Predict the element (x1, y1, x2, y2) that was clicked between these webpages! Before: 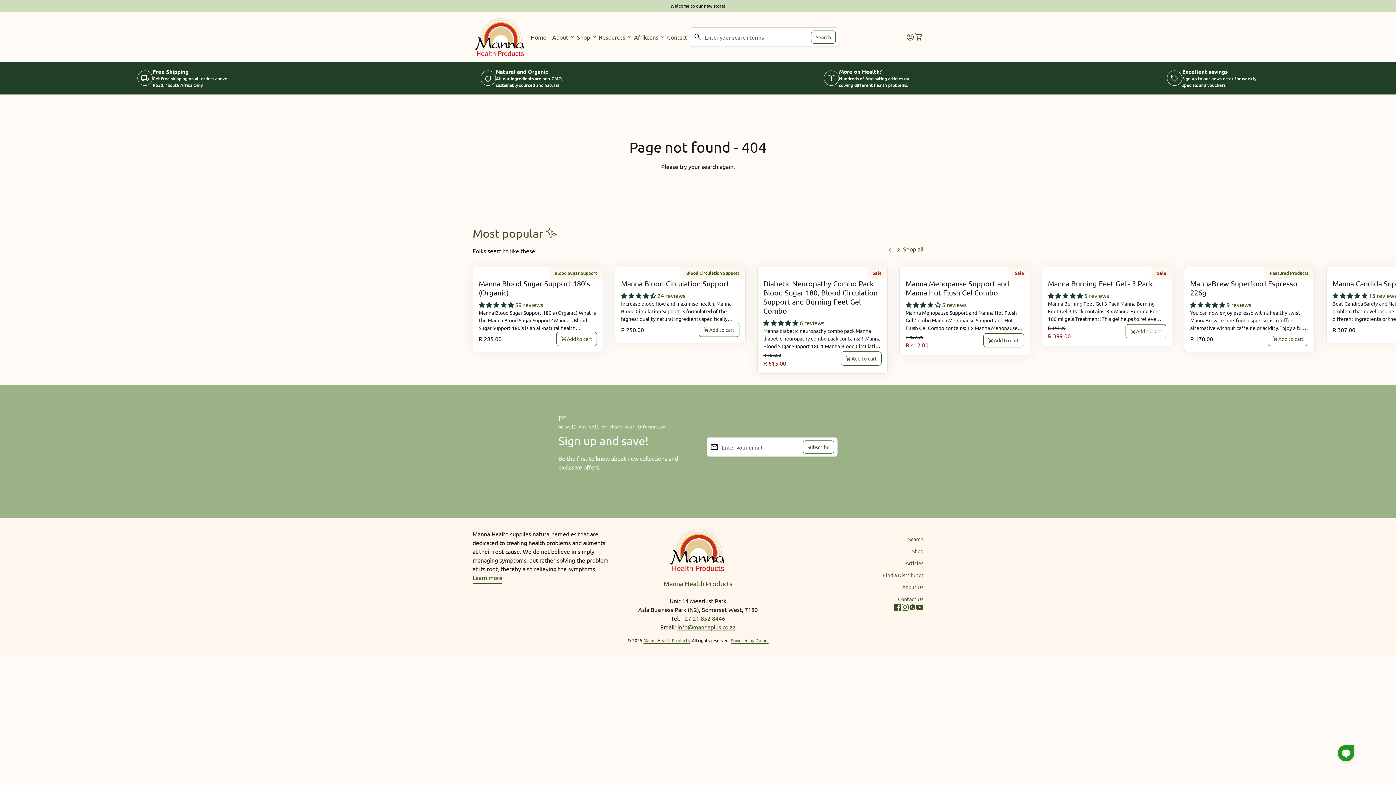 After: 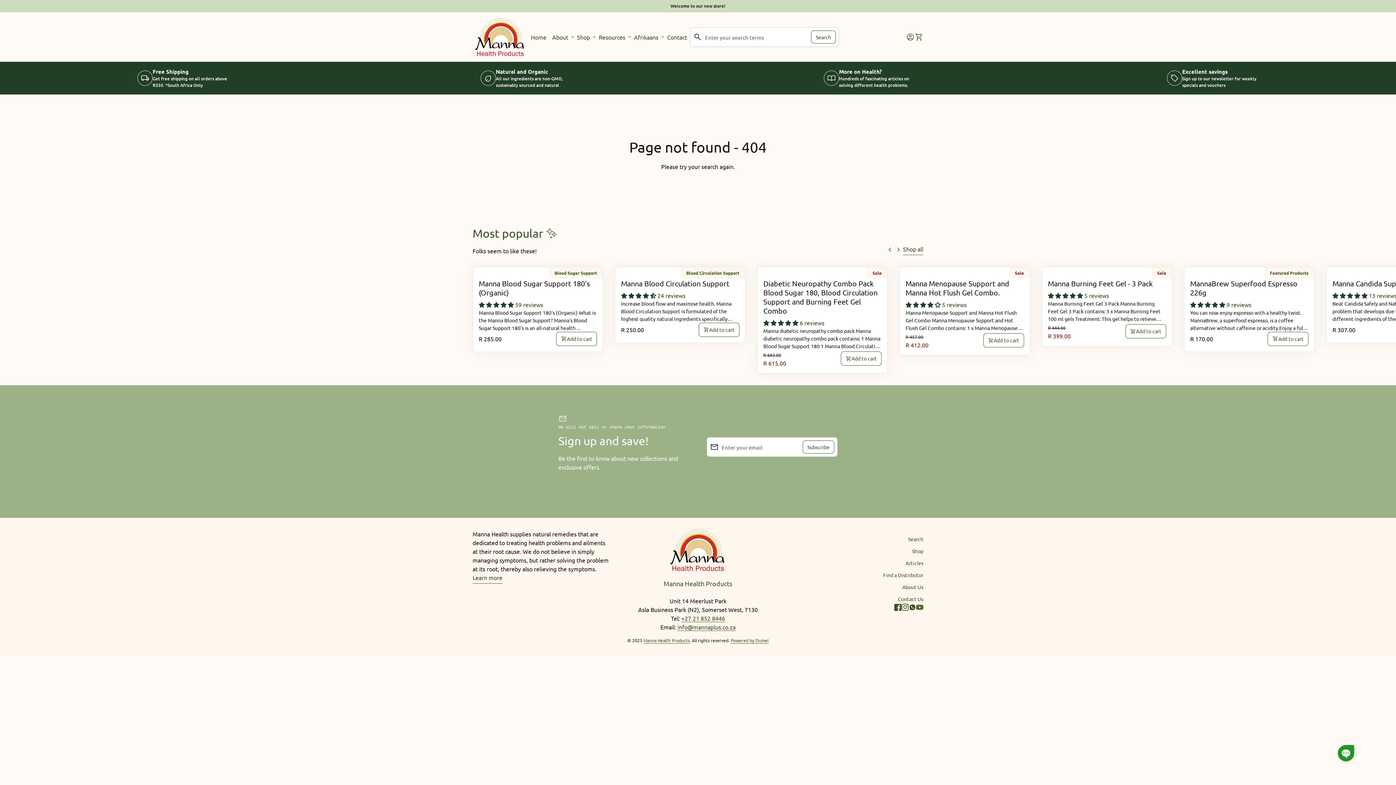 Action: bbox: (916, 603, 923, 610) label: YouTube
(link opens in new tab/window)